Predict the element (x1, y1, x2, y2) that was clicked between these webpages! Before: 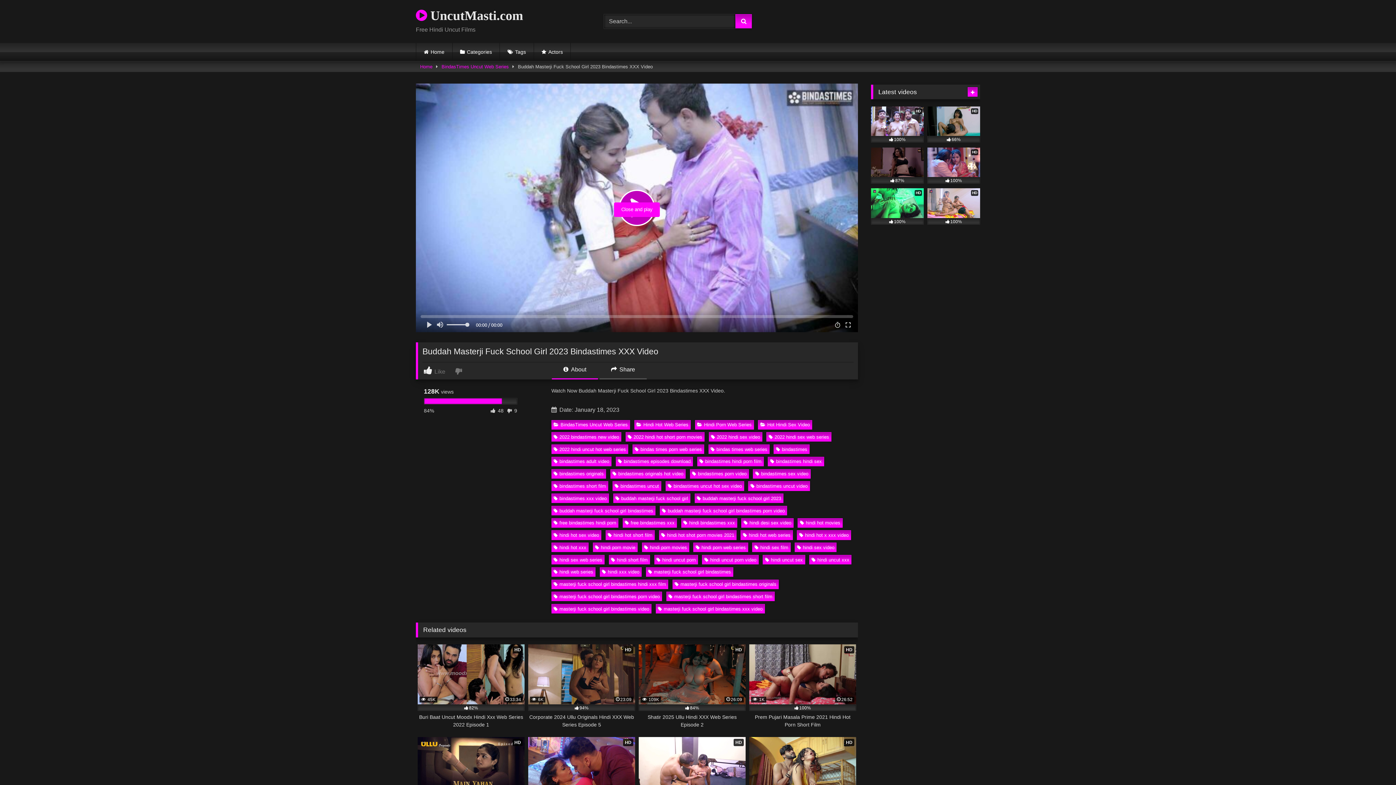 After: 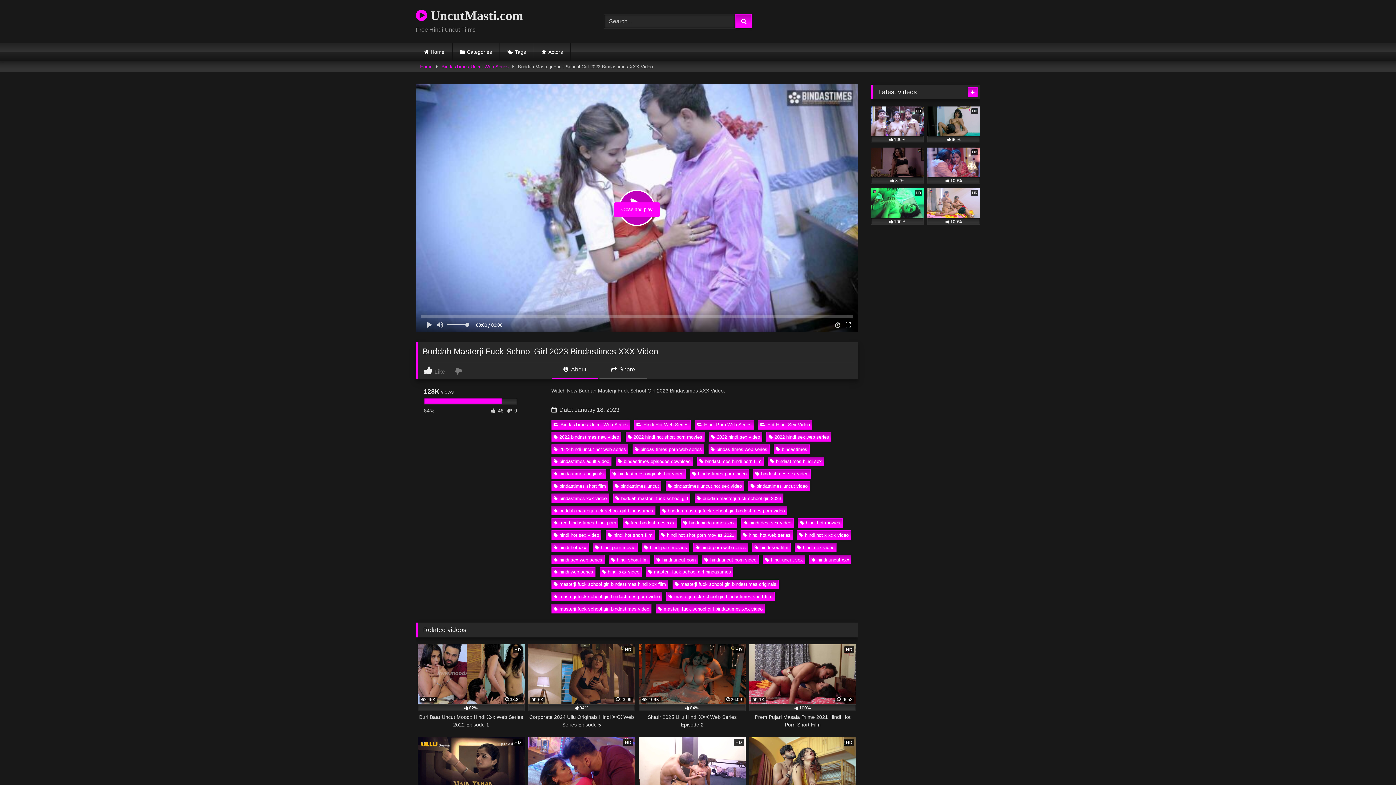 Action: label:  About bbox: (551, 365, 598, 379)